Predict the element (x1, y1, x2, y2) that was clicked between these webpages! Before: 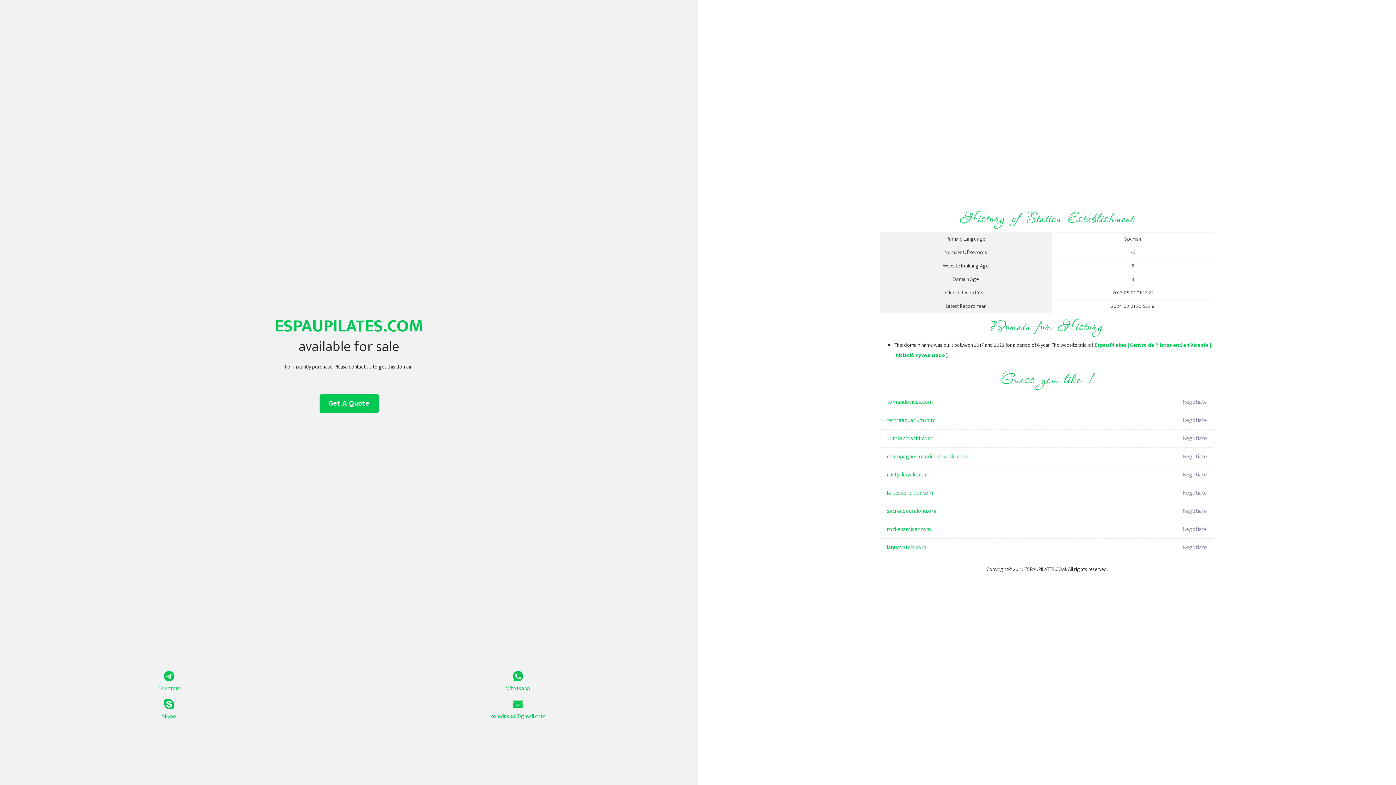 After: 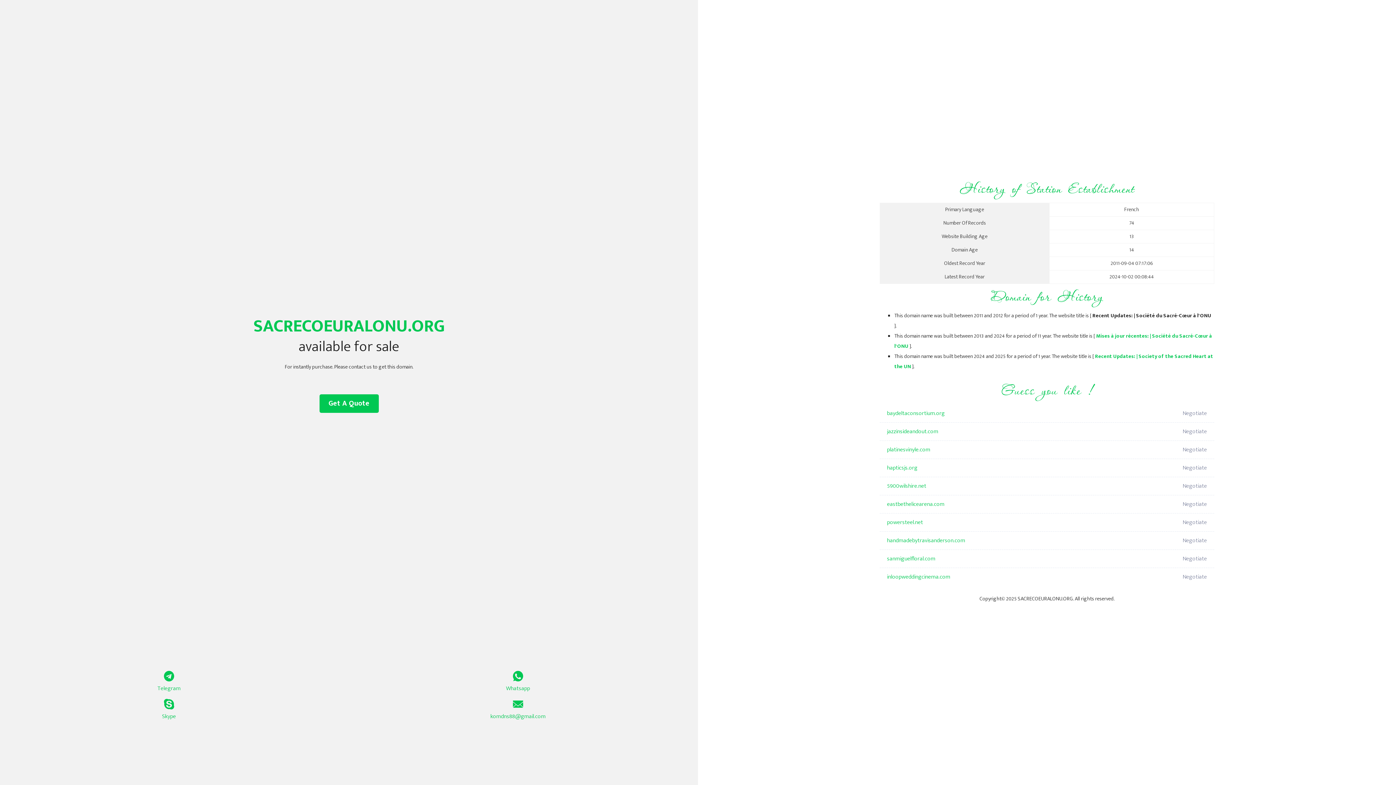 Action: label: sacrecoeuralonu.org bbox: (887, 502, 1098, 520)